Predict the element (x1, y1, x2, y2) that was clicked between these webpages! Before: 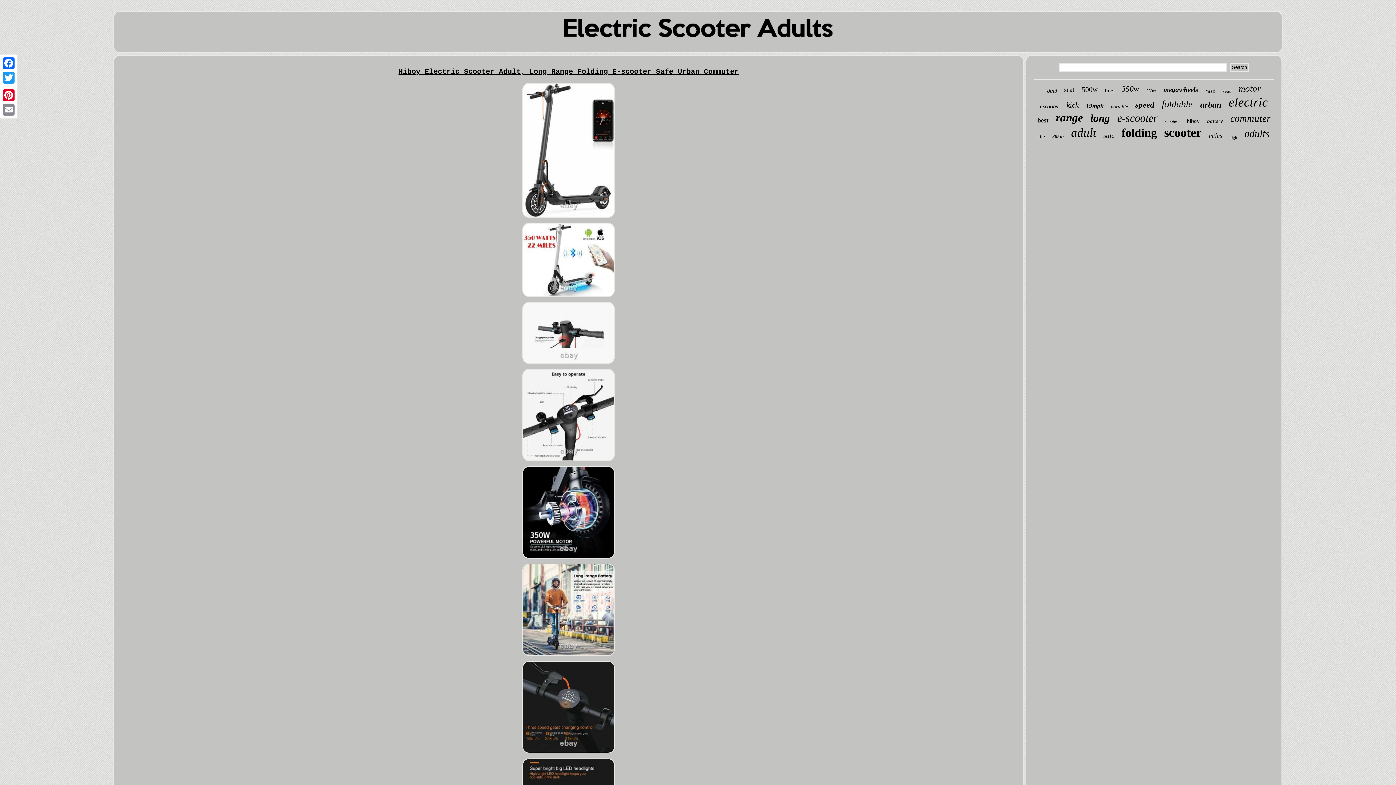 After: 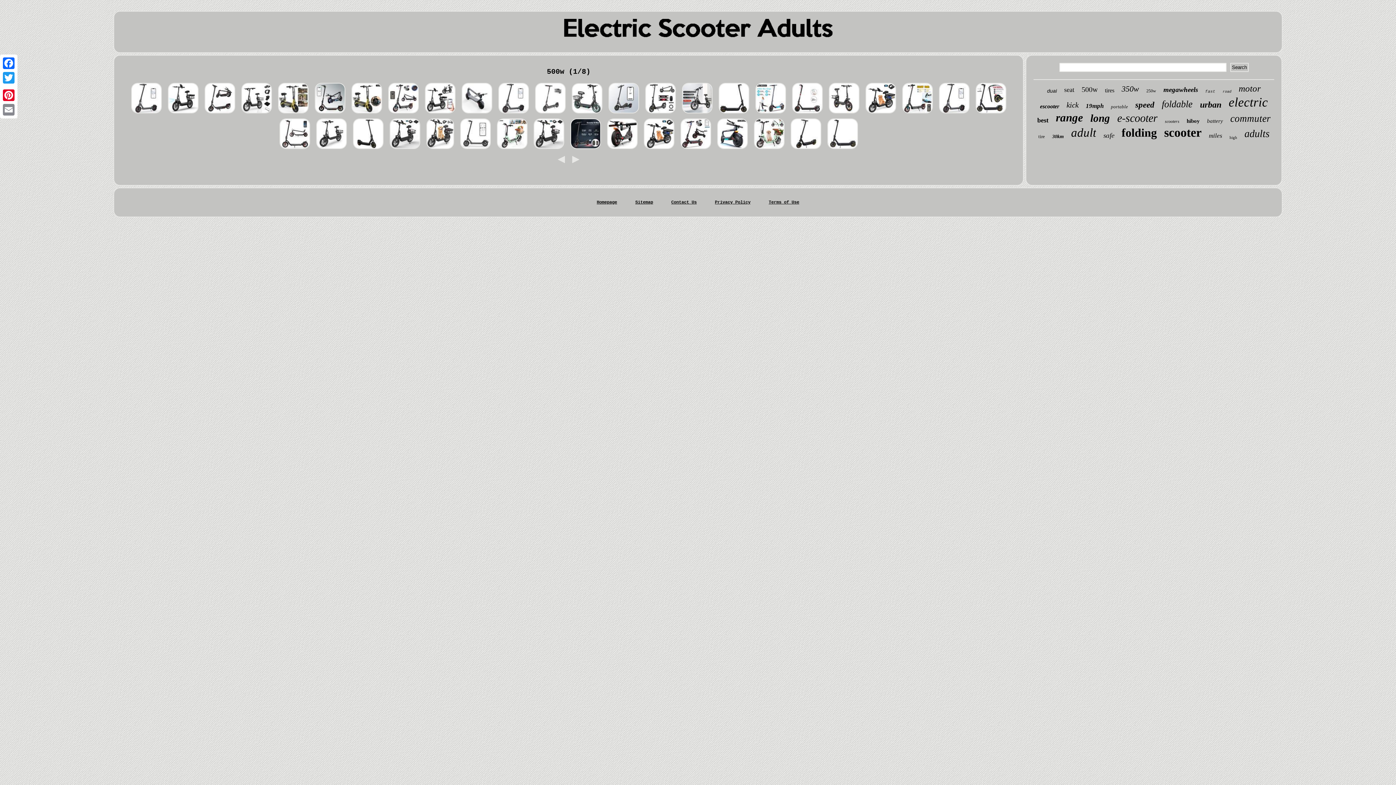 Action: bbox: (1081, 85, 1097, 93) label: 500w